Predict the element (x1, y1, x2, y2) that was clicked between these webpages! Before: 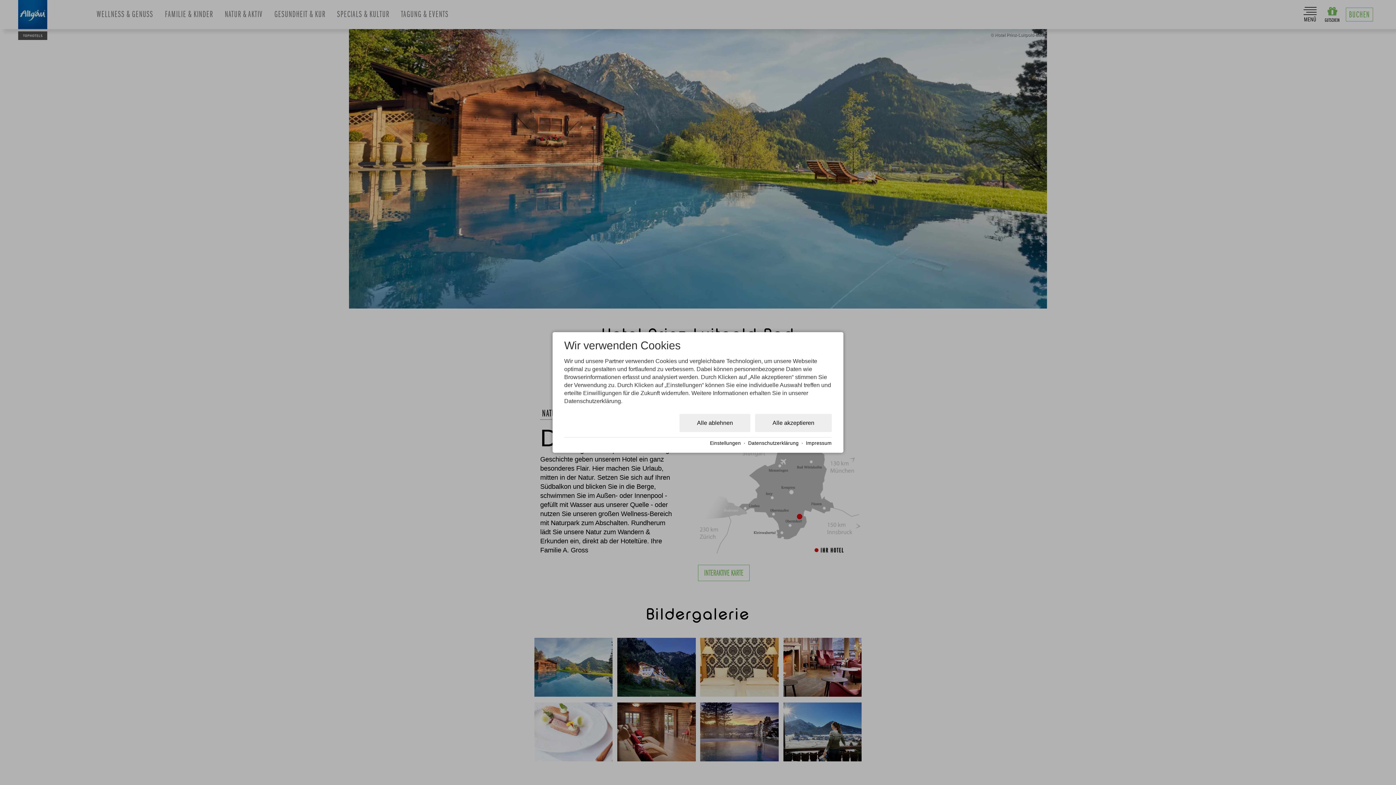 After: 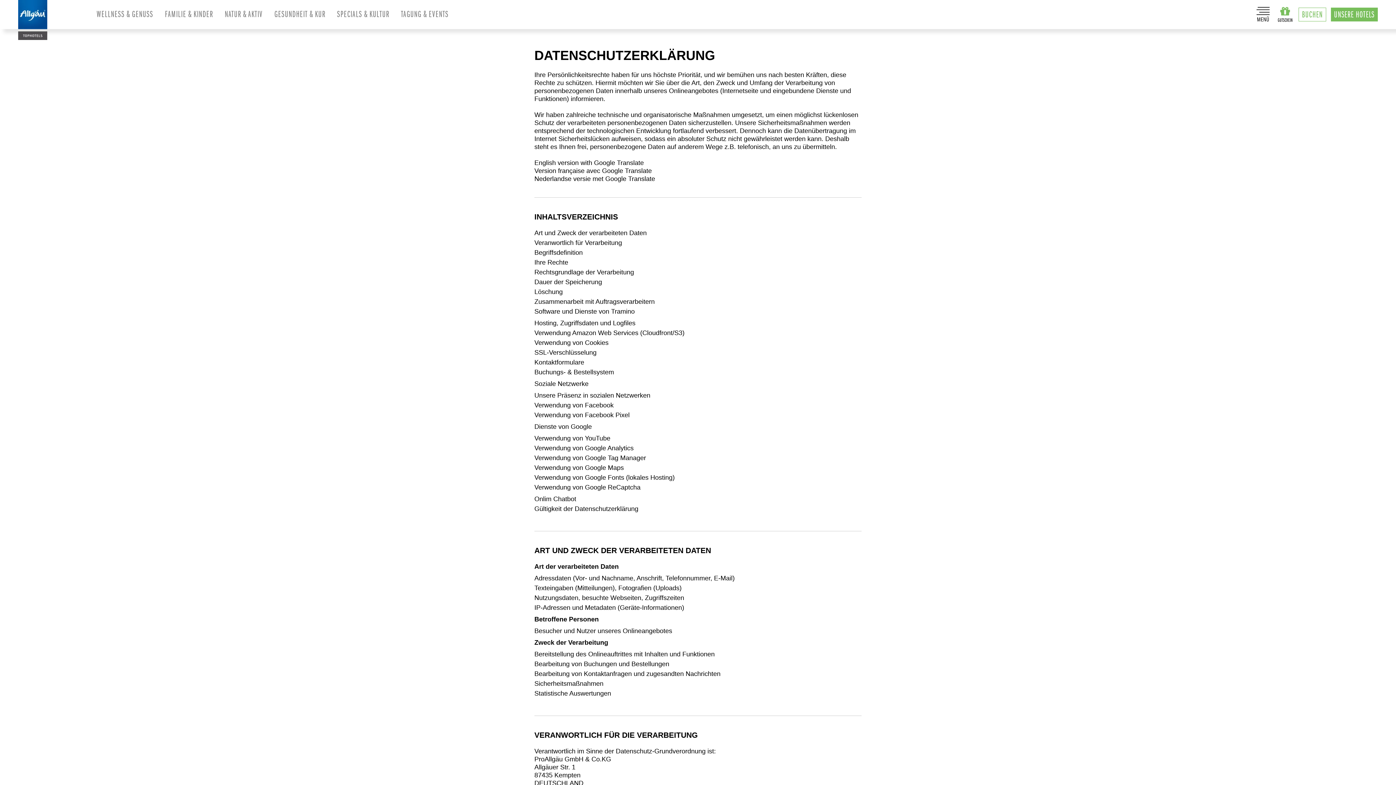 Action: label: Datenschutzerklärung bbox: (748, 440, 798, 446)